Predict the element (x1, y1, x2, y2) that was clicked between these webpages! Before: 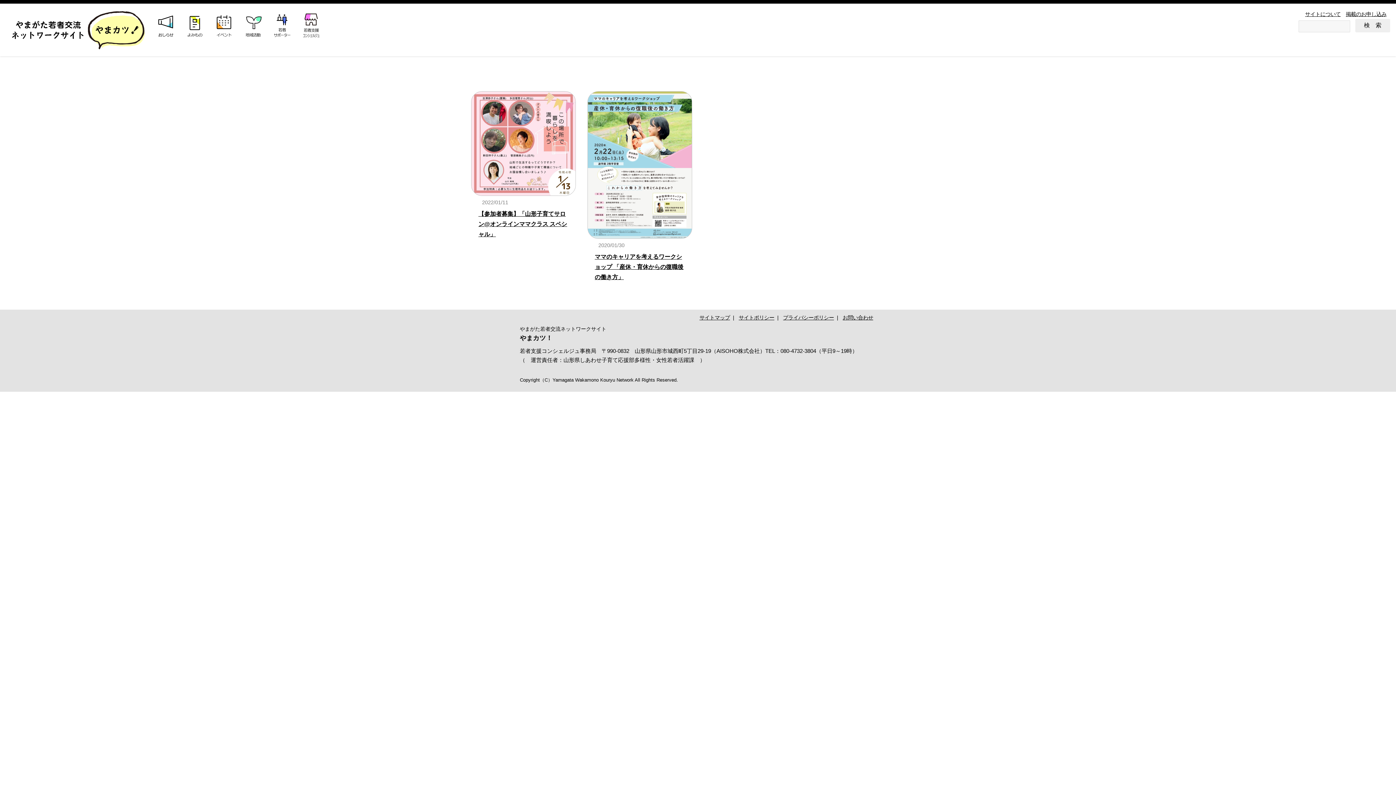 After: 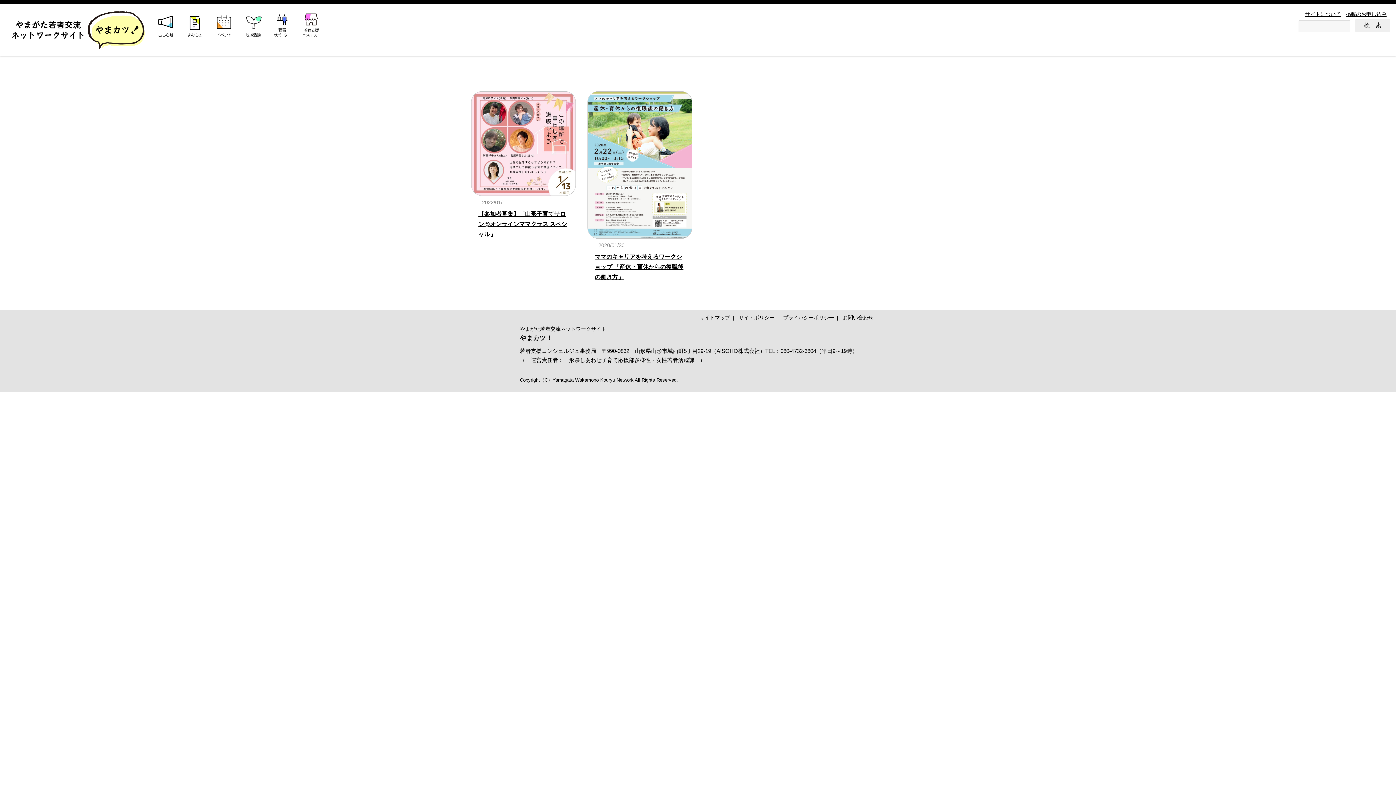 Action: bbox: (840, 314, 876, 323) label: お問い合わせ